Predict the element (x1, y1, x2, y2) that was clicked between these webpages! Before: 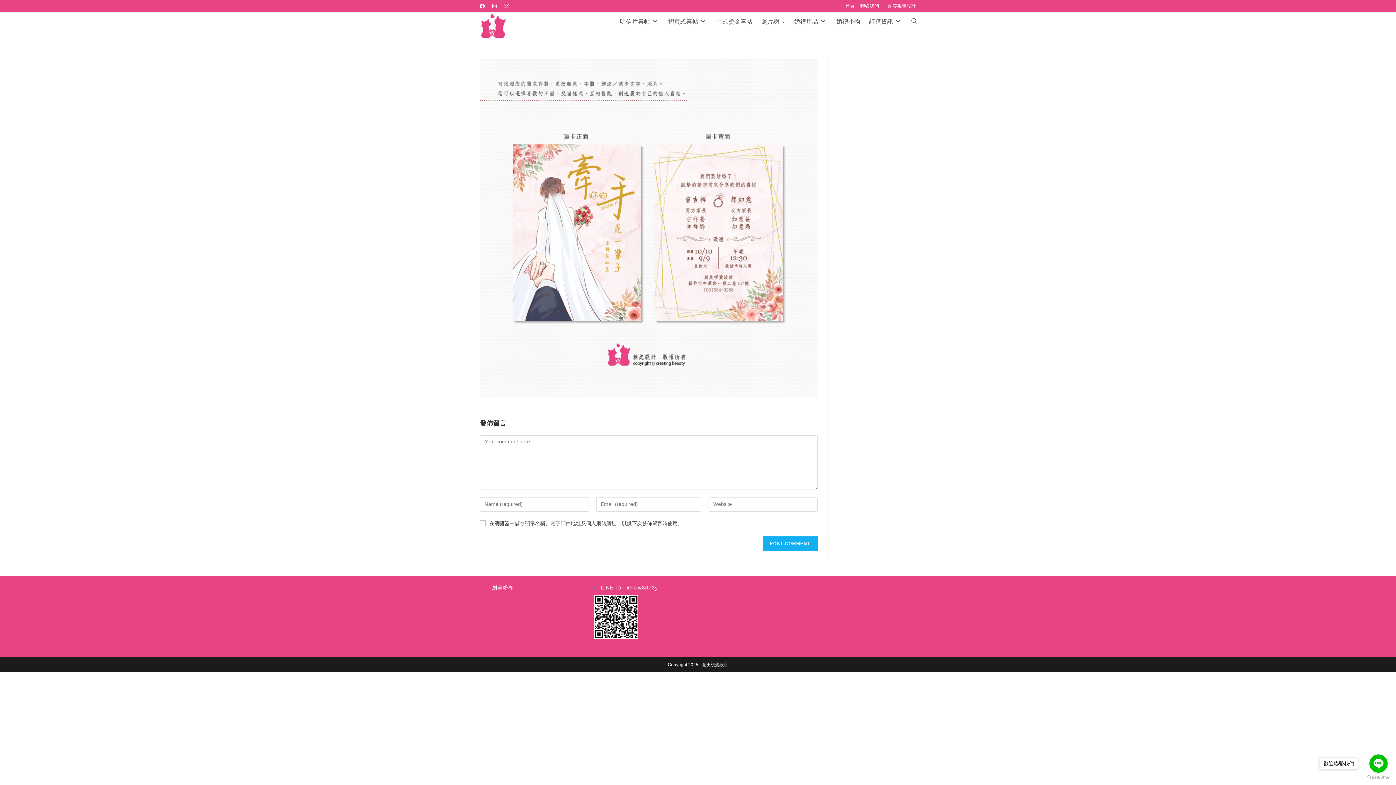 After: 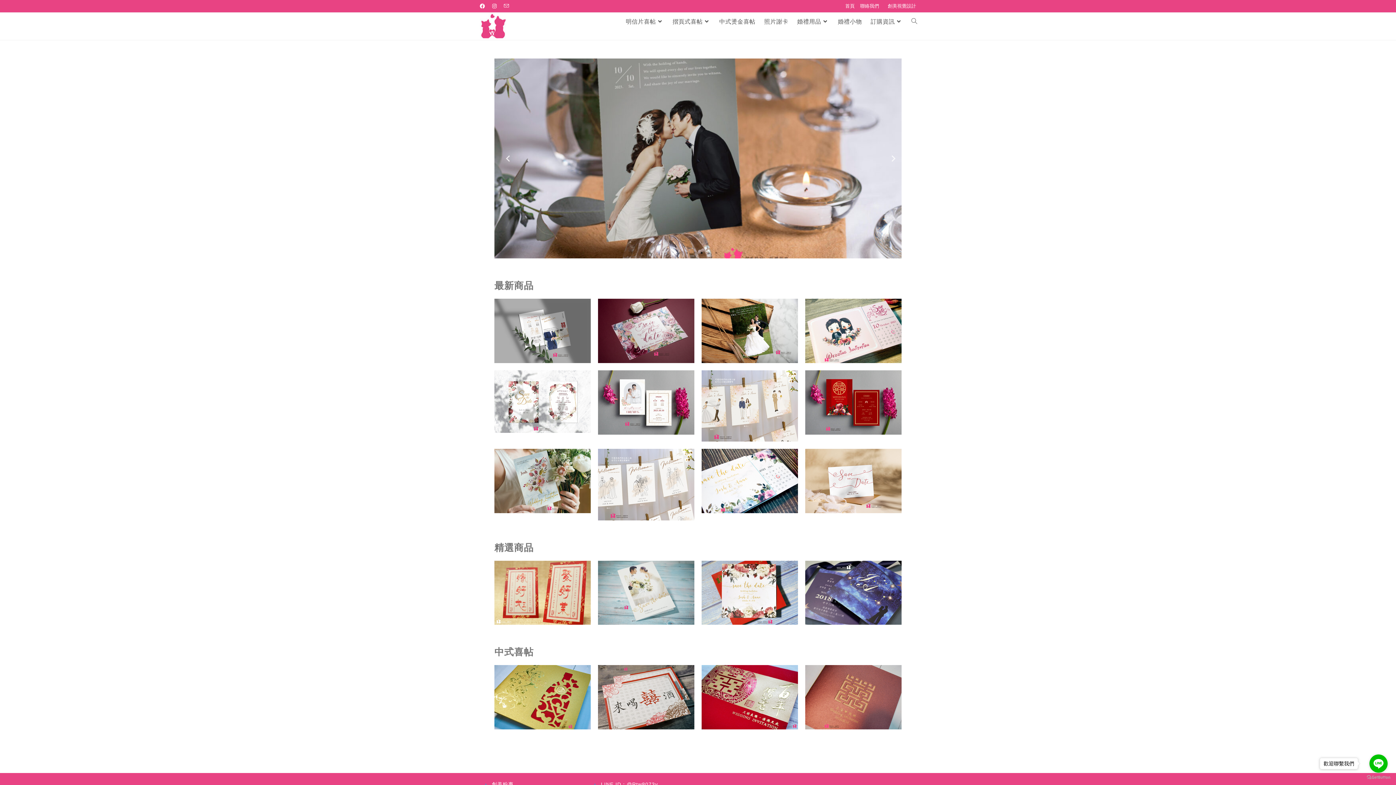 Action: bbox: (845, 2, 854, 9) label: 首頁